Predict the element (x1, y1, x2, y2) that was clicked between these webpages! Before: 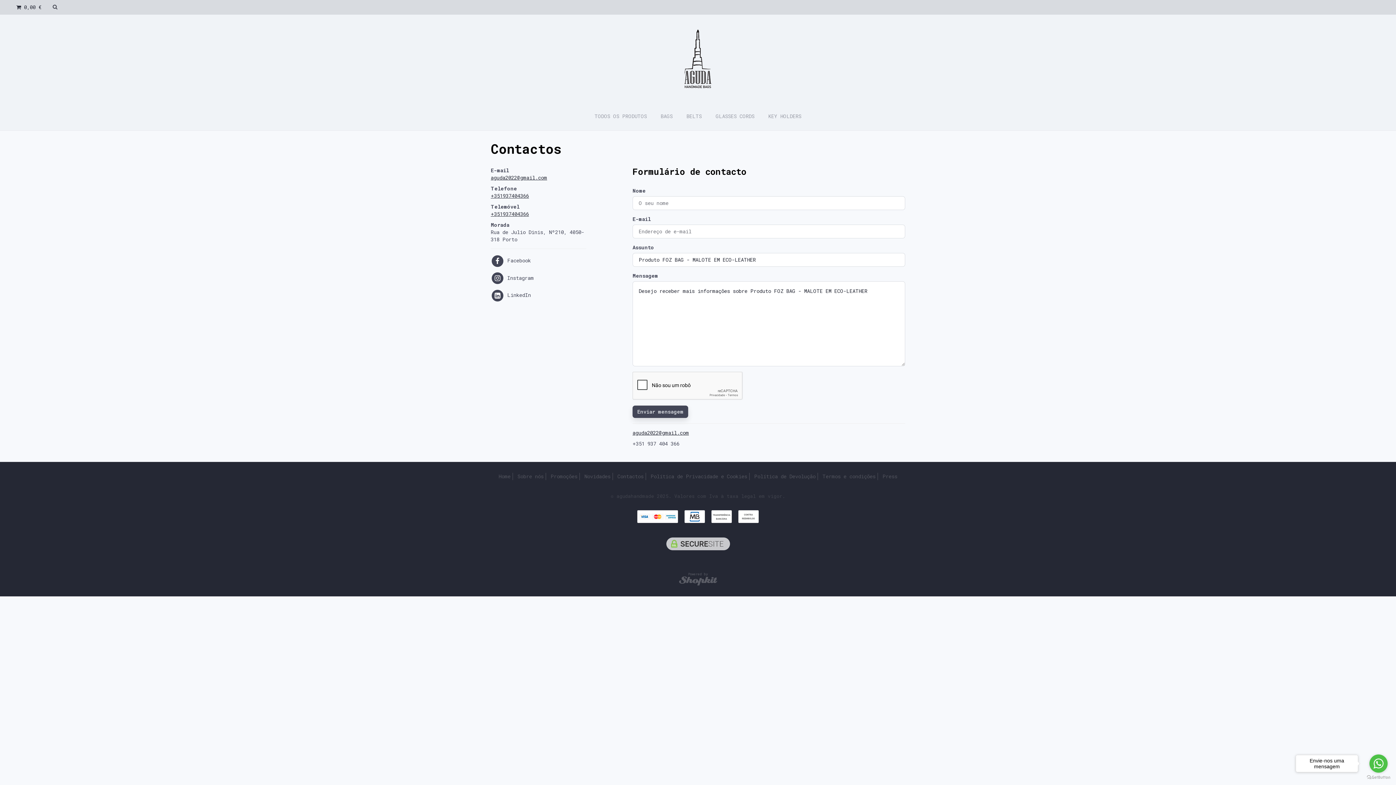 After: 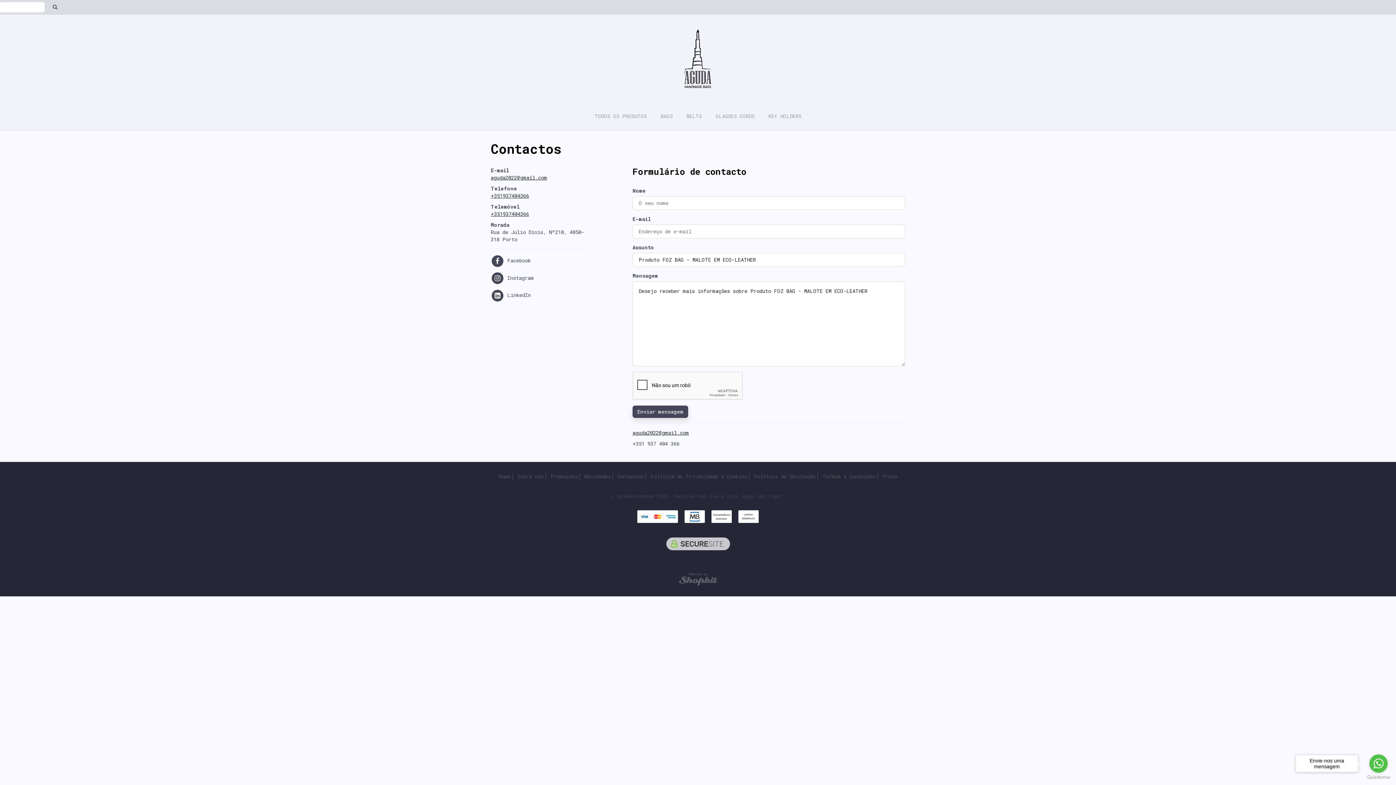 Action: bbox: (52, 2, 57, 10)